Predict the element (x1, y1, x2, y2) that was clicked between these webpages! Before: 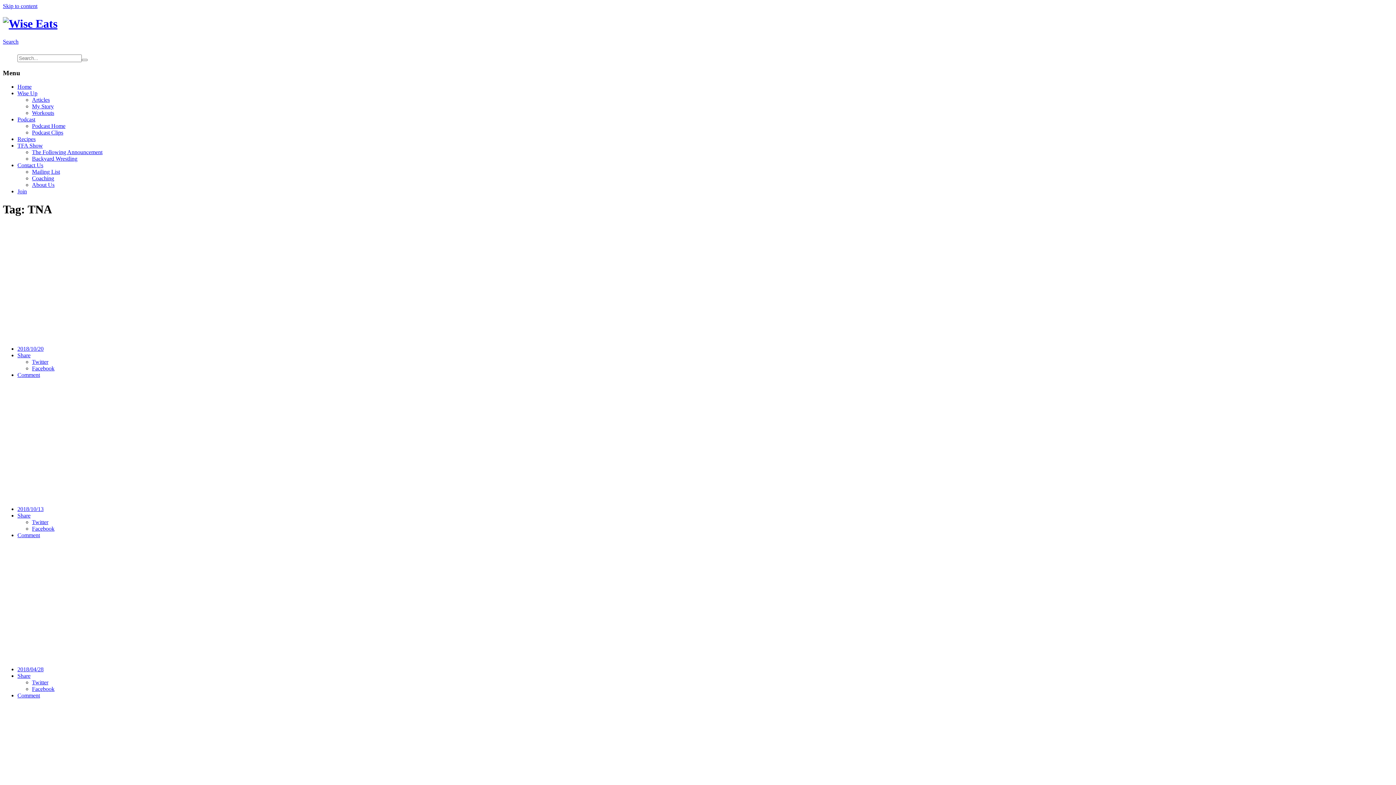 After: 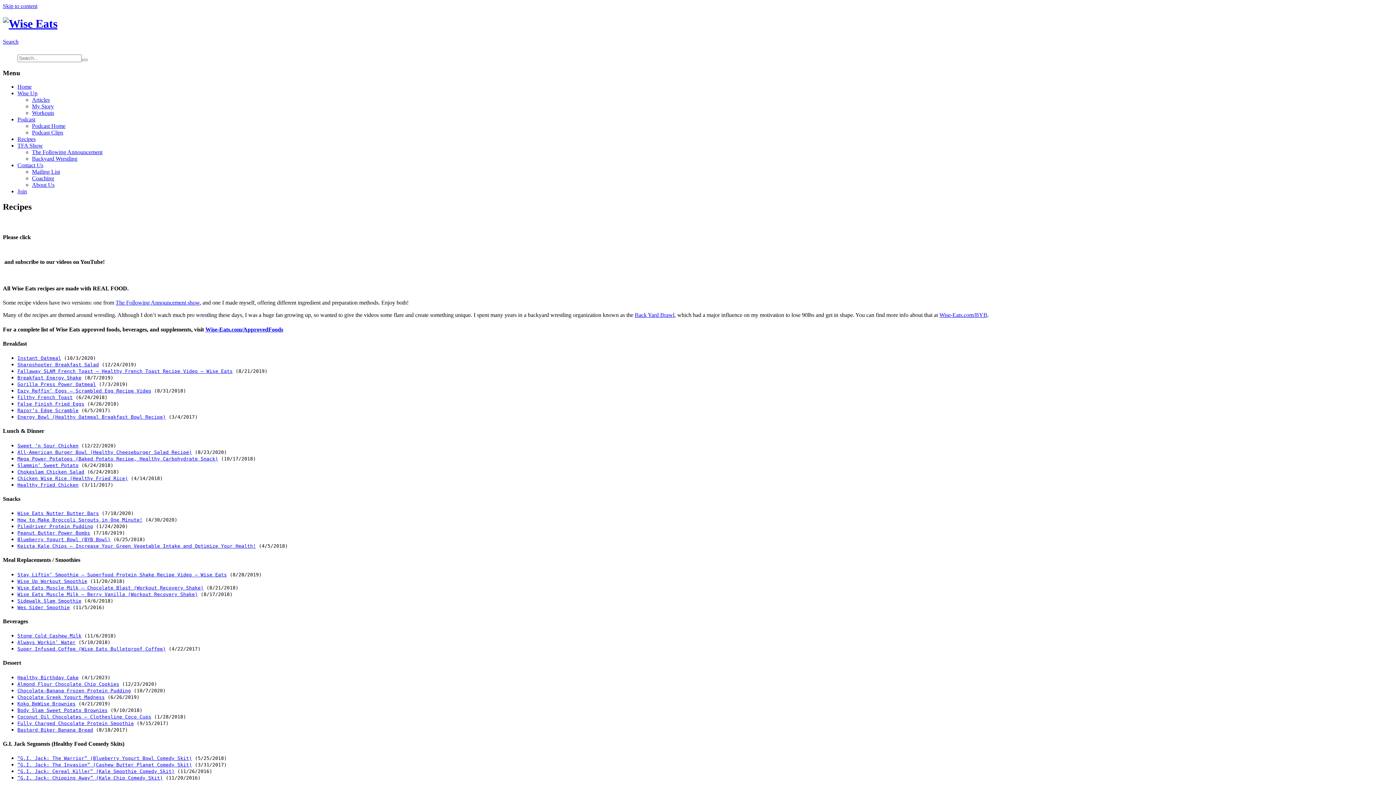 Action: label: Recipes bbox: (17, 136, 35, 142)